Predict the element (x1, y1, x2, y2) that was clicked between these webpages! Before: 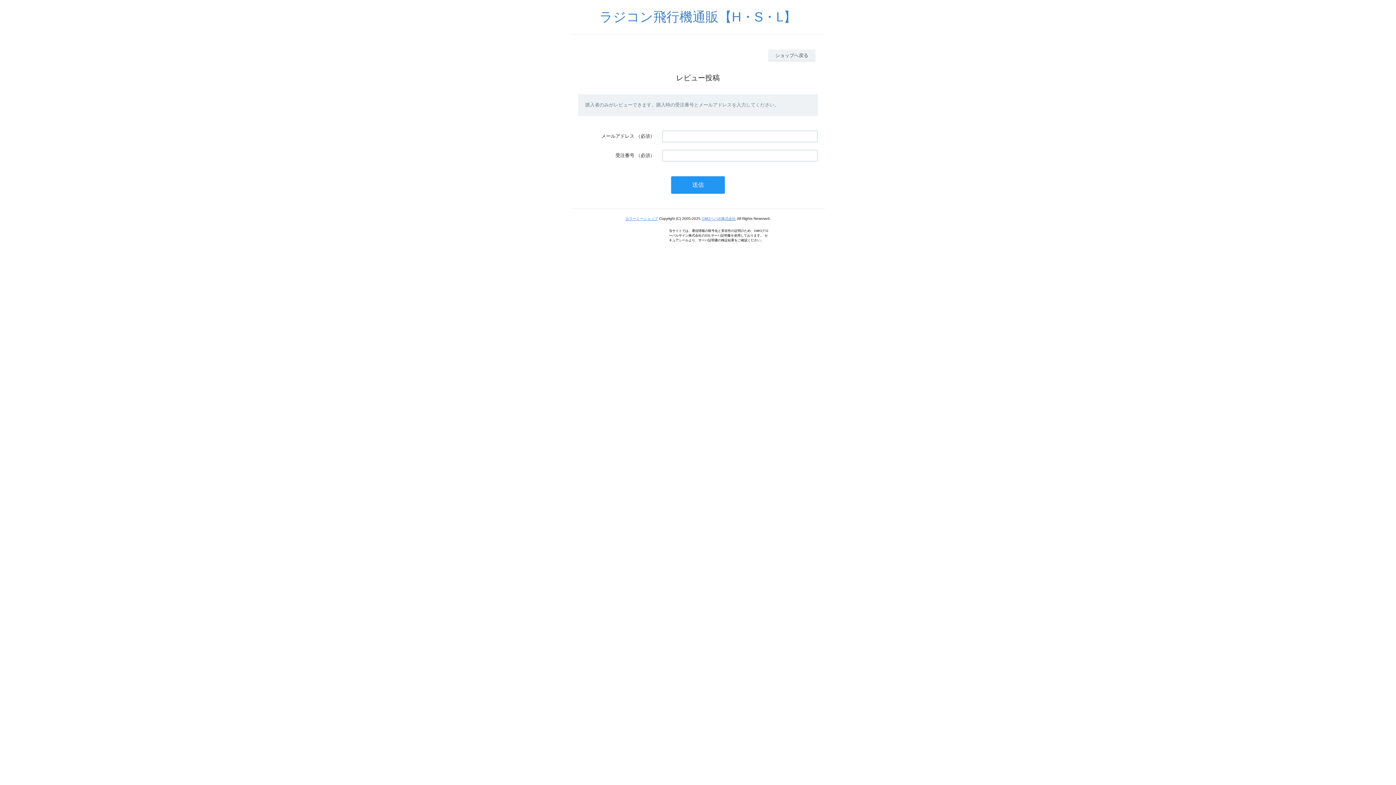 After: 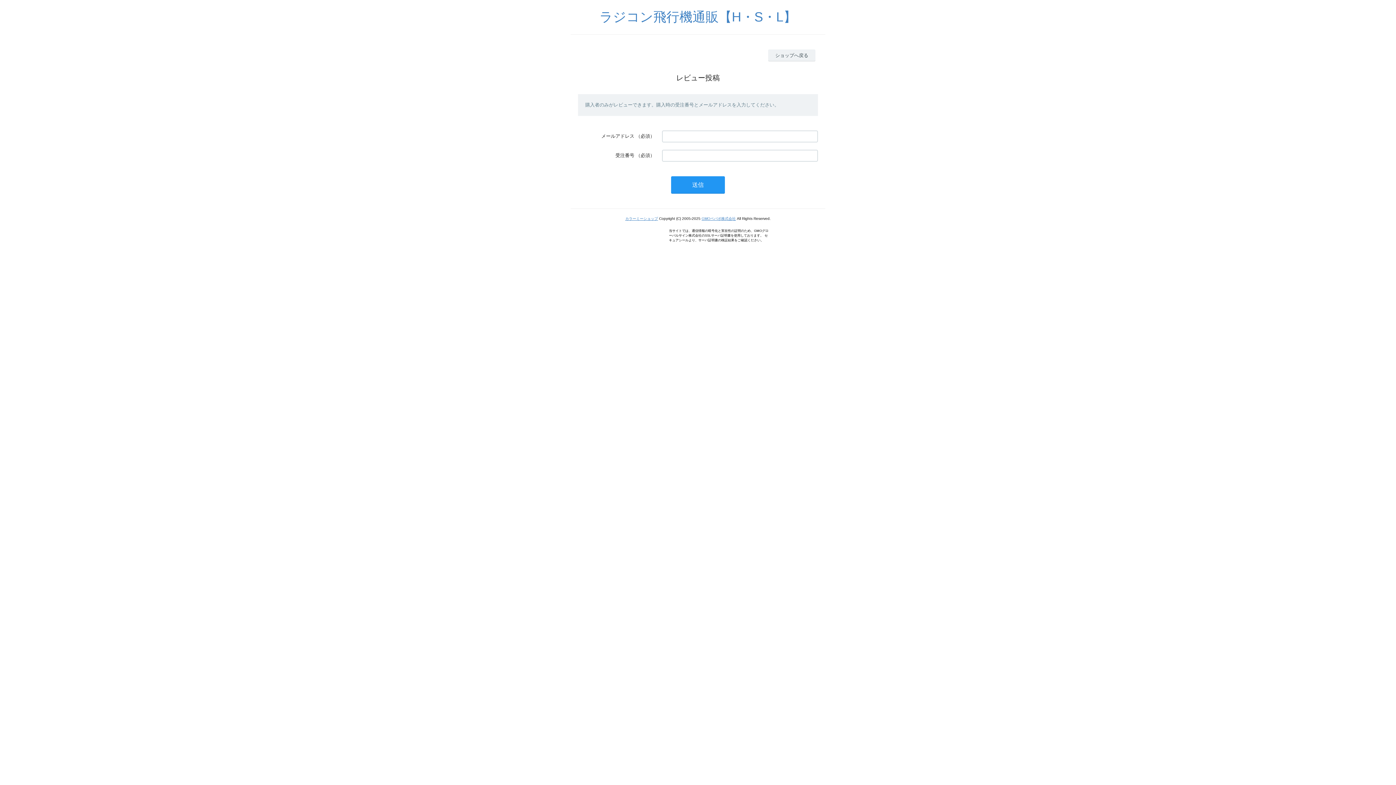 Action: label: GMOペパボ株式会社 bbox: (701, 216, 736, 220)